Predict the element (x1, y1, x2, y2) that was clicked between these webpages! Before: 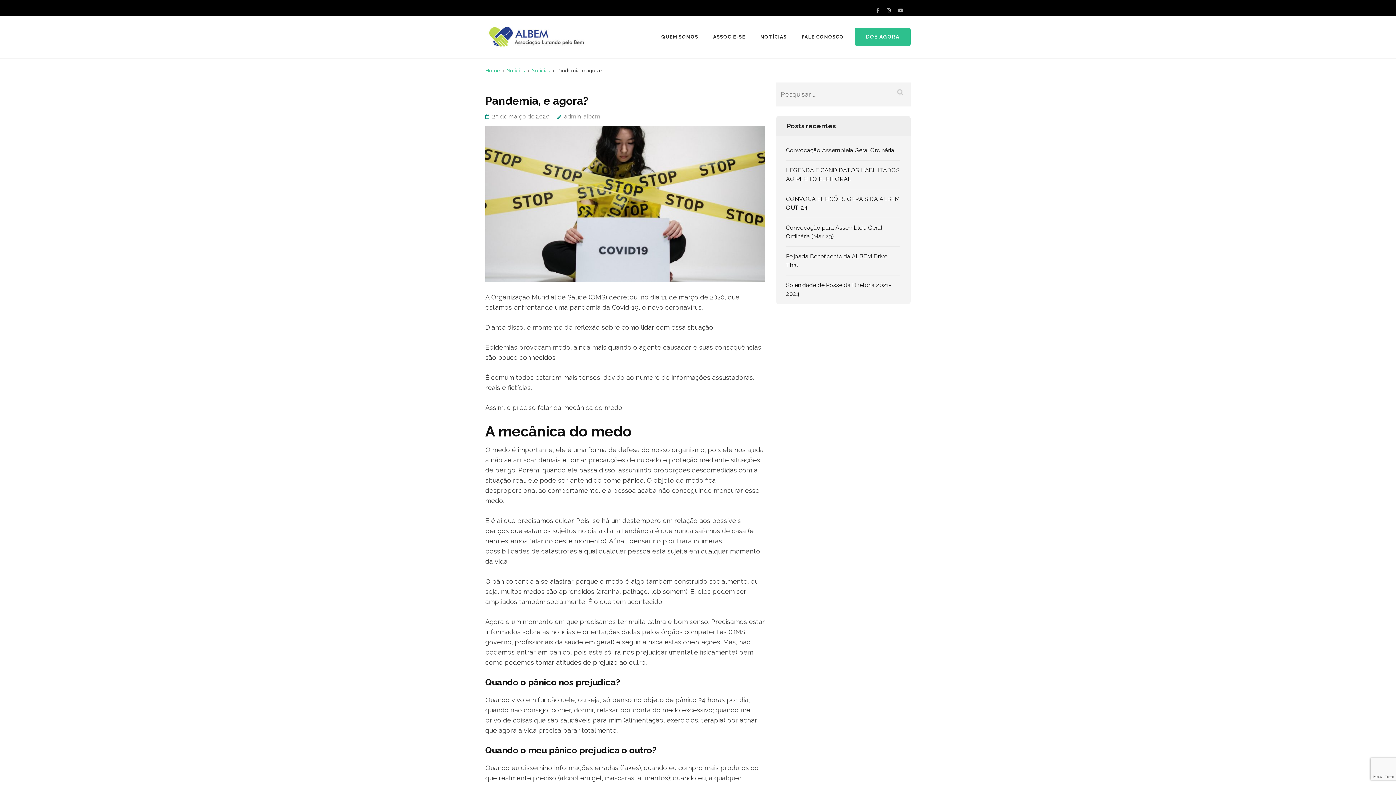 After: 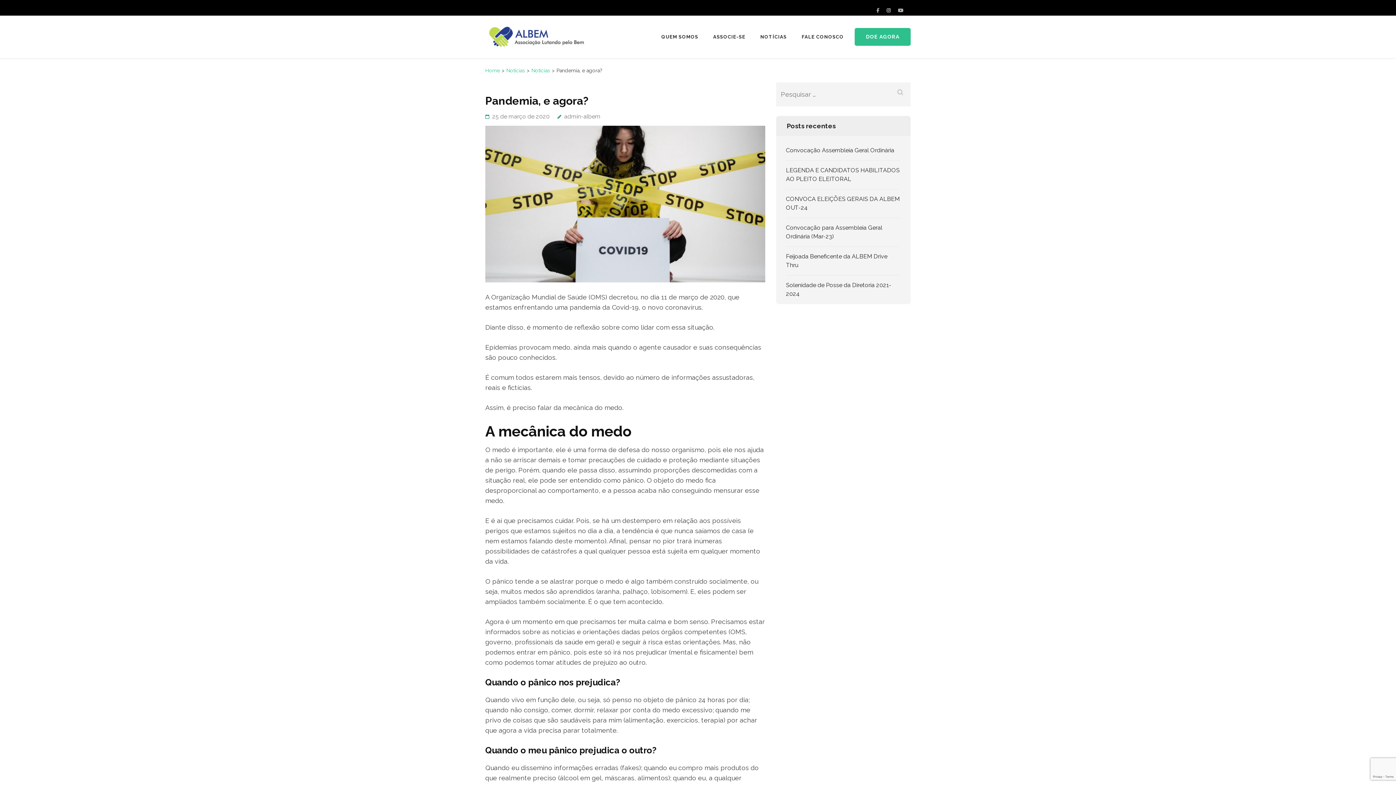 Action: bbox: (886, 7, 891, 13)